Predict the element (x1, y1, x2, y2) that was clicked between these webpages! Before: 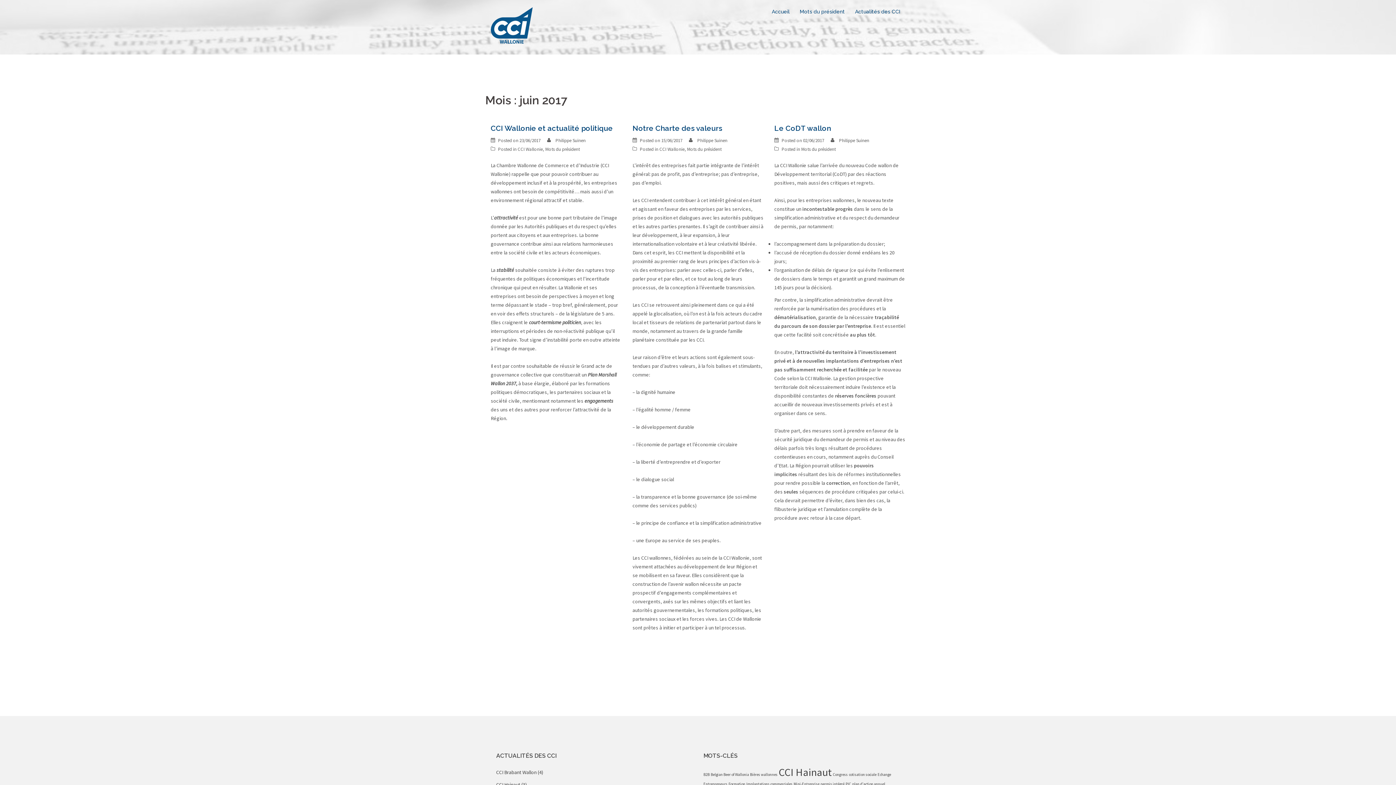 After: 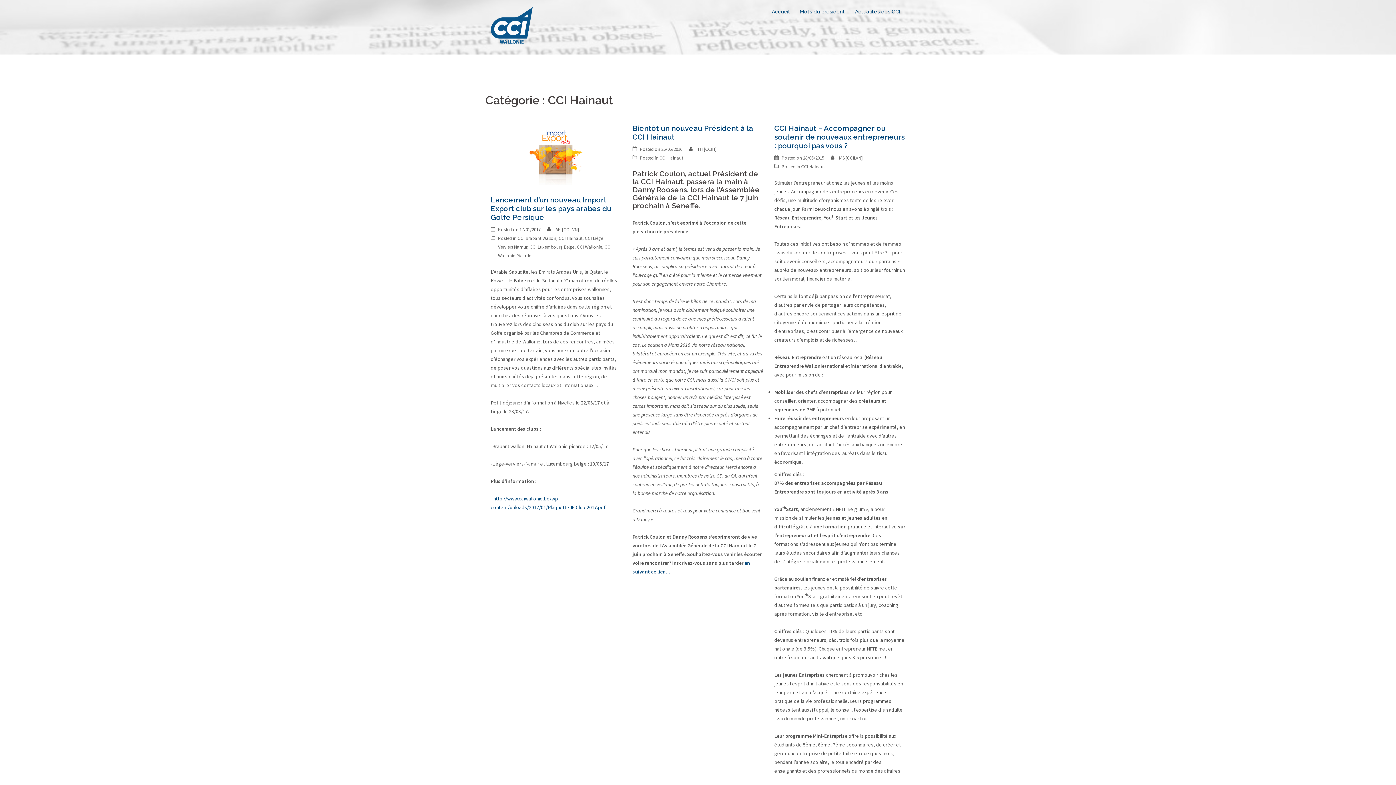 Action: bbox: (496, 781, 520, 788) label: CCI Hainaut